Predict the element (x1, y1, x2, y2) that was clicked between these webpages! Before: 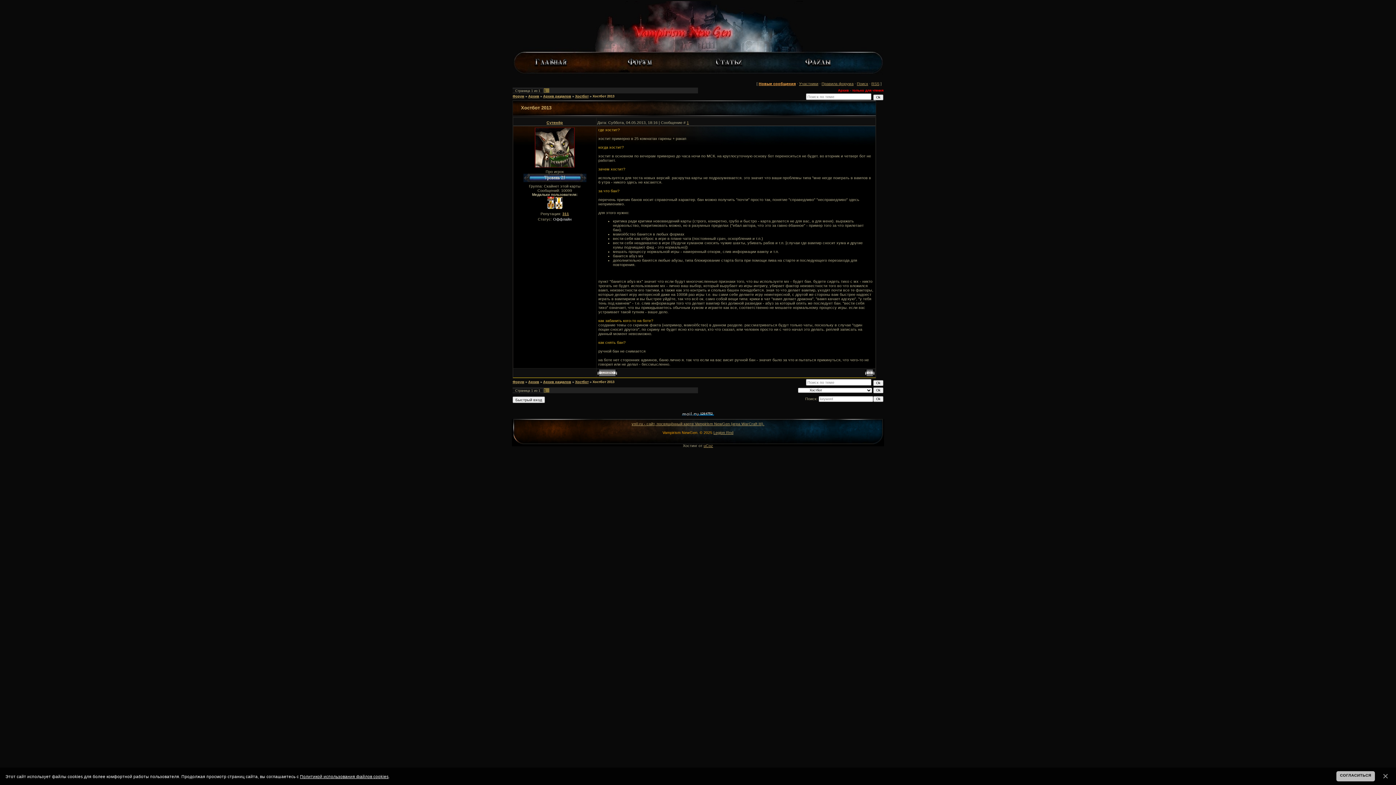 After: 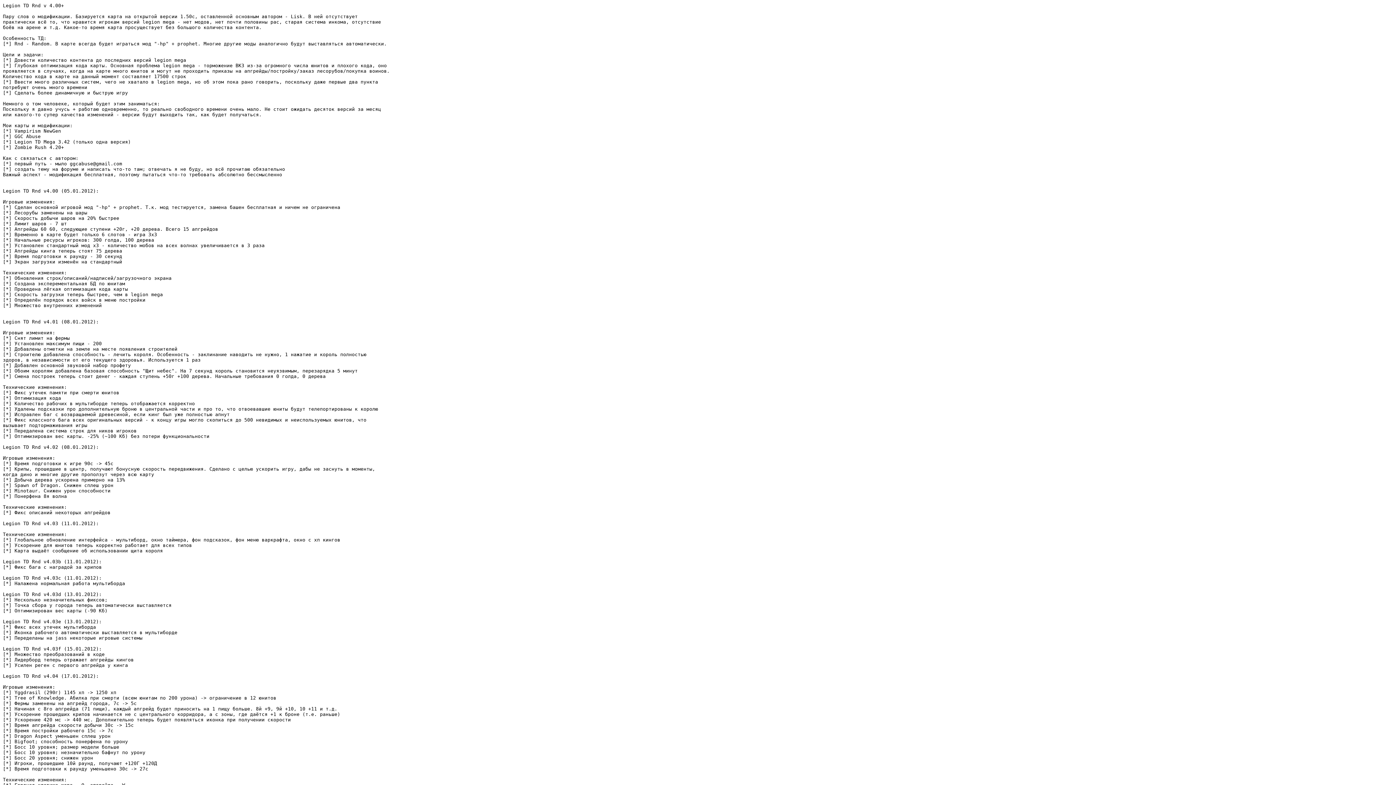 Action: label: Legion Rnd bbox: (713, 430, 733, 434)